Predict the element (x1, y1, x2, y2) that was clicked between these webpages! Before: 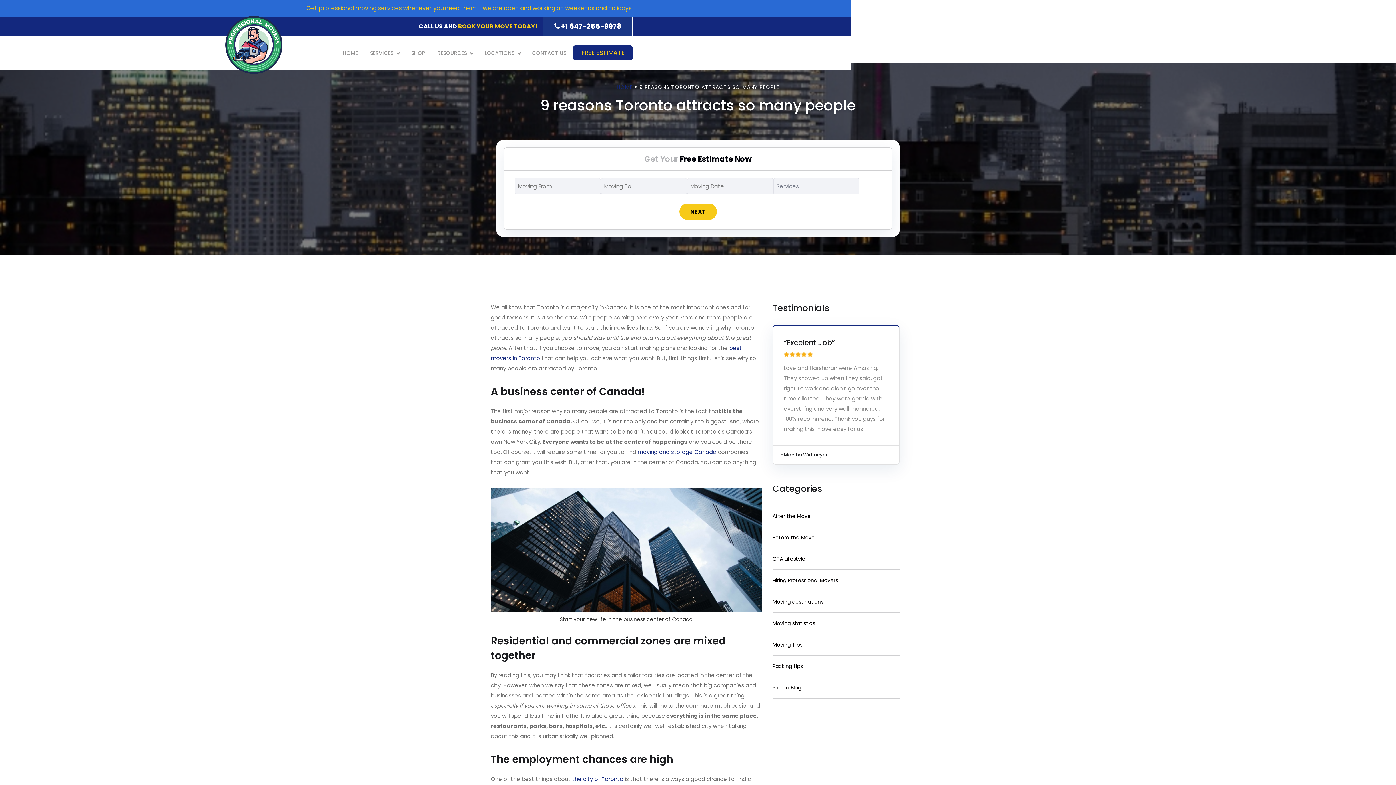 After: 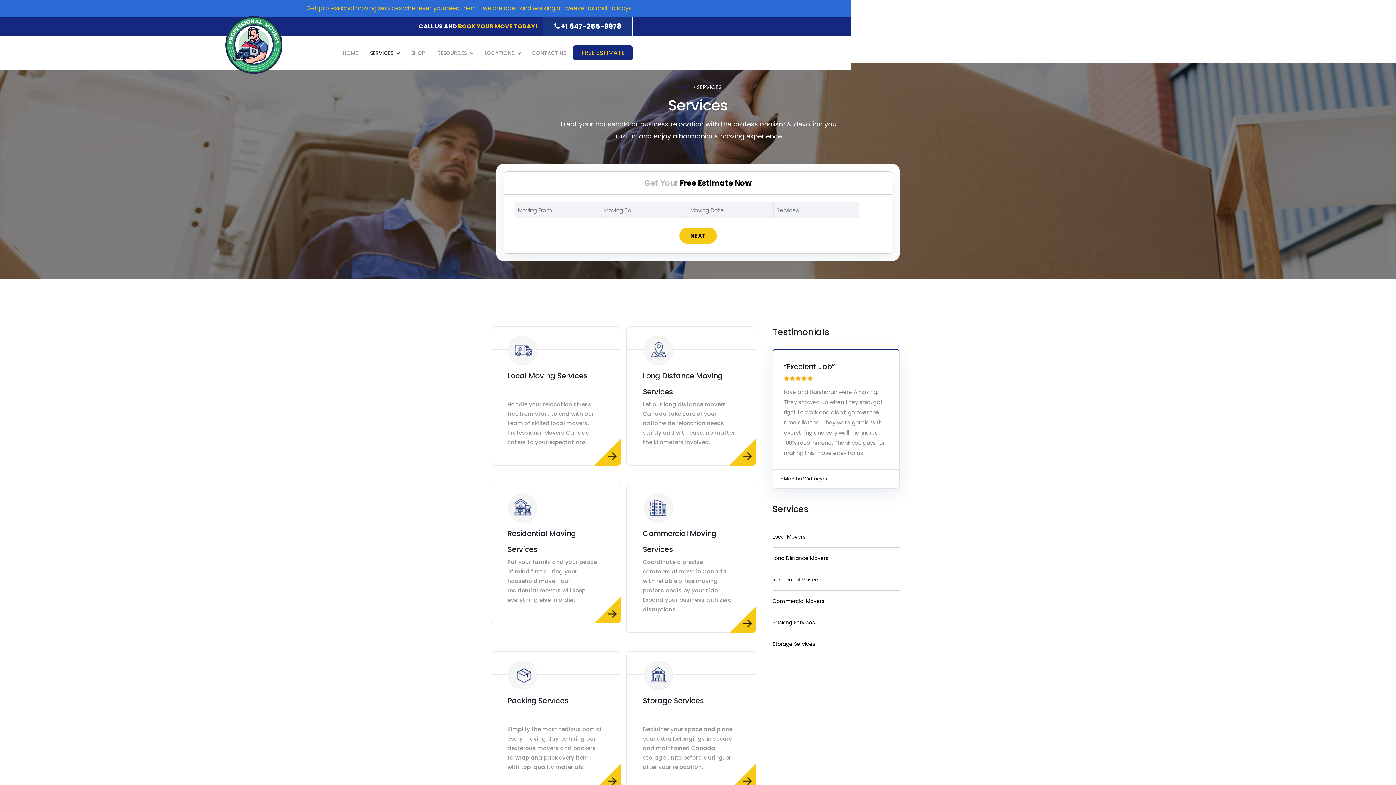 Action: bbox: (364, 48, 398, 58) label: SERVICES